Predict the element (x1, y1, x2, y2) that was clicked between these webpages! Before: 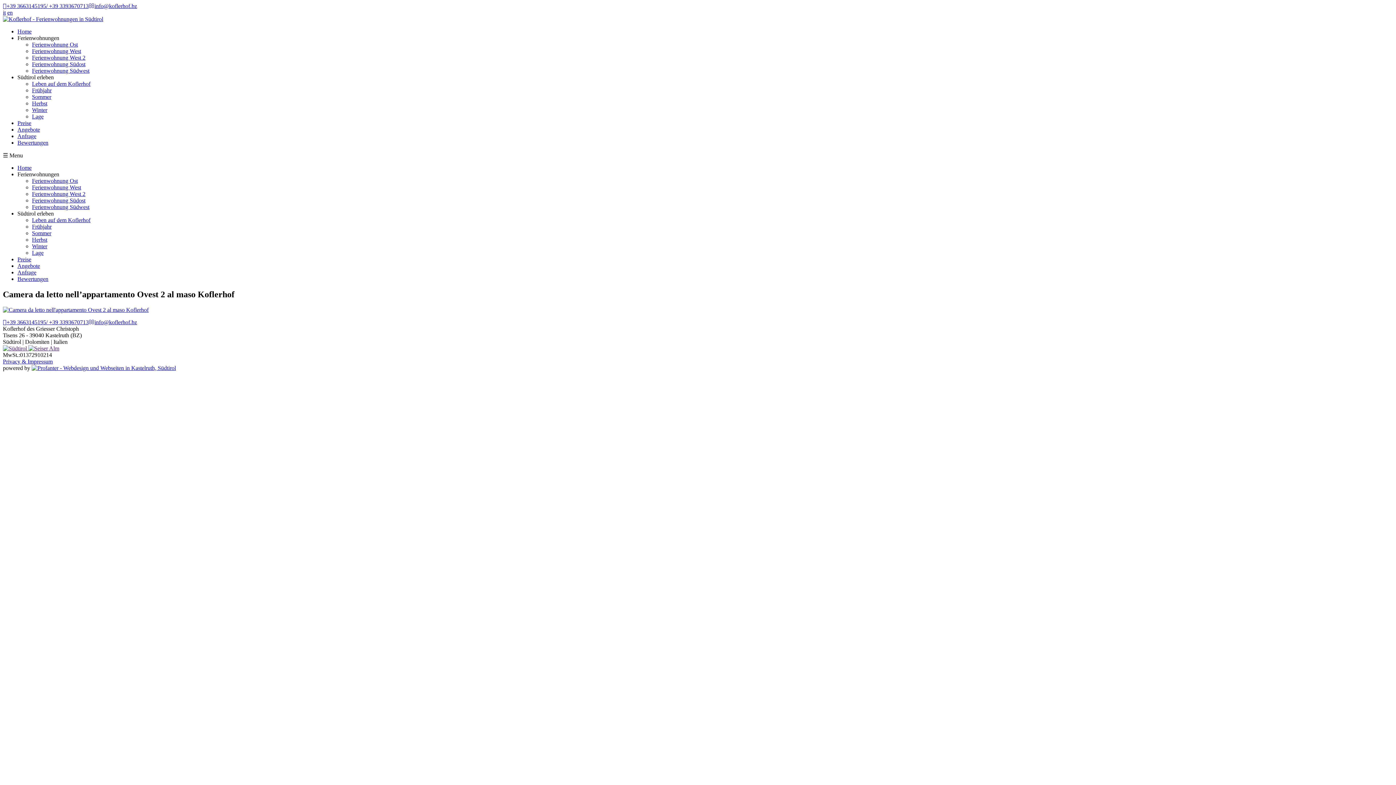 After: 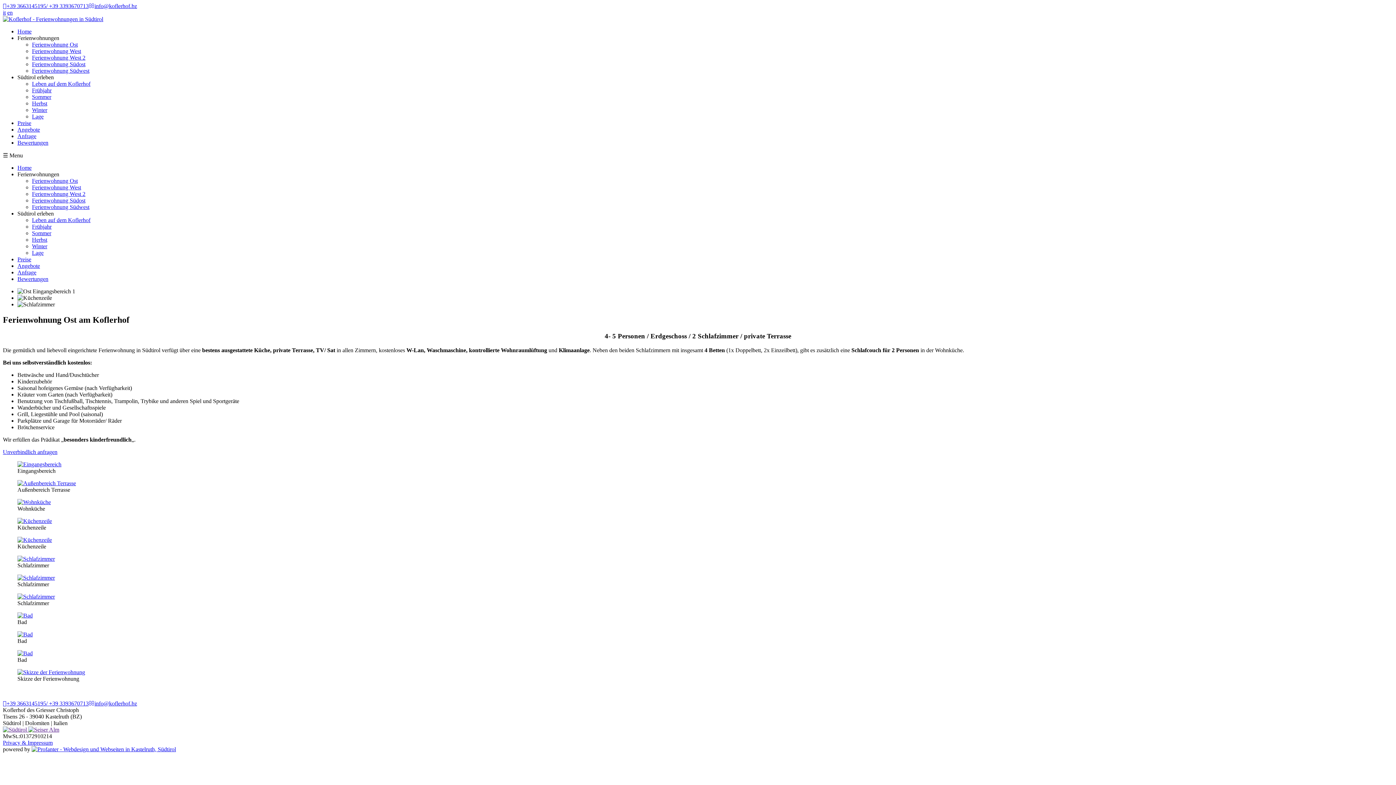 Action: label: Ferienwohnung Ost bbox: (32, 41, 77, 47)